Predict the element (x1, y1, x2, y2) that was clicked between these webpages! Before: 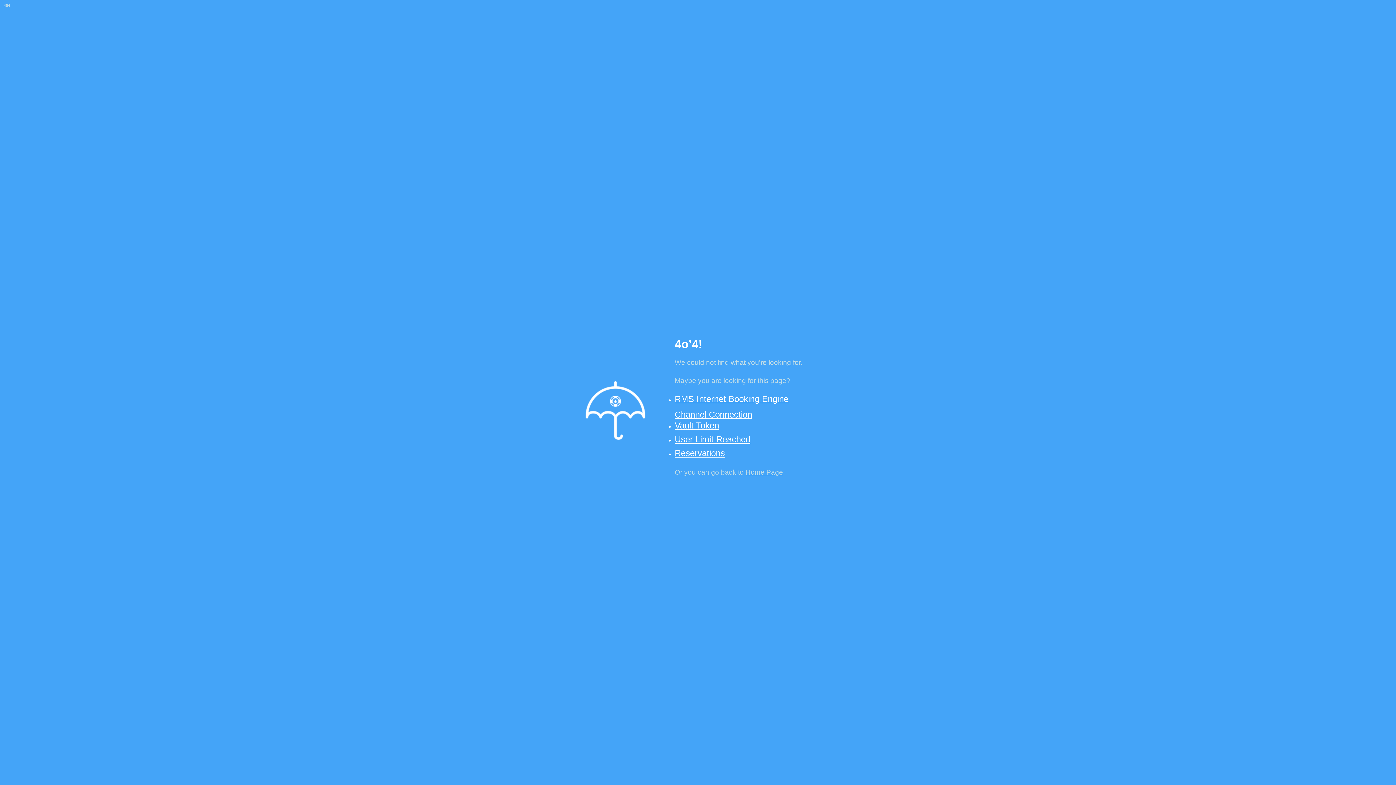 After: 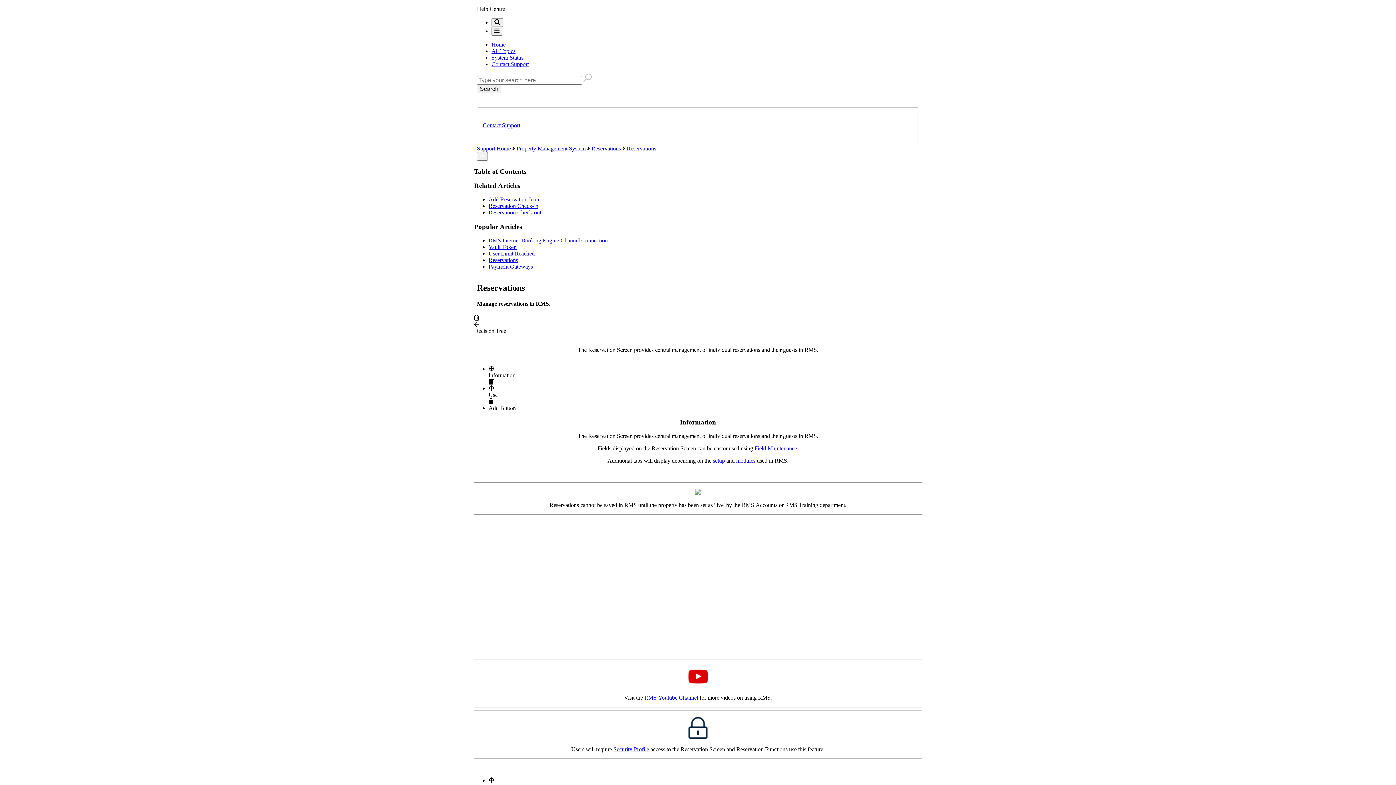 Action: bbox: (674, 448, 725, 458) label: Reservations